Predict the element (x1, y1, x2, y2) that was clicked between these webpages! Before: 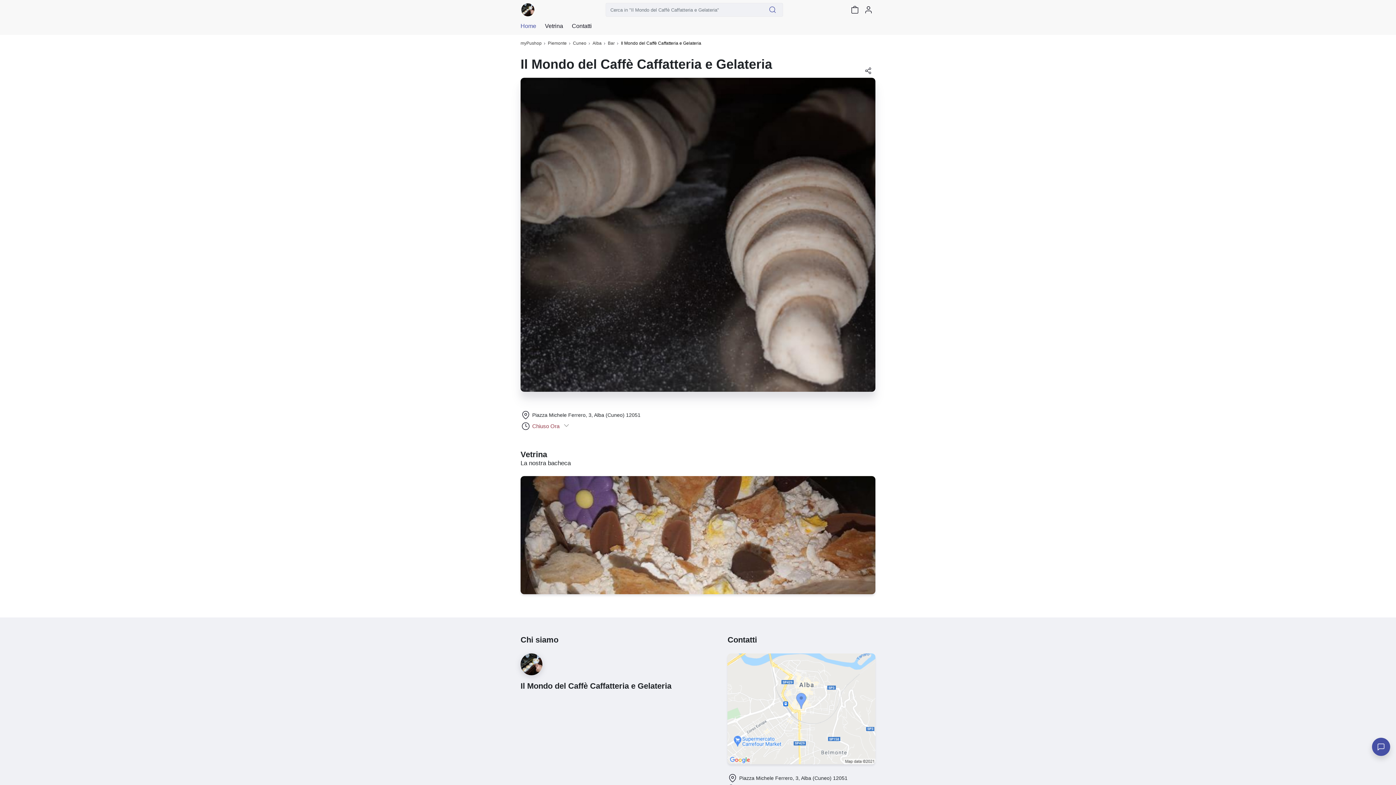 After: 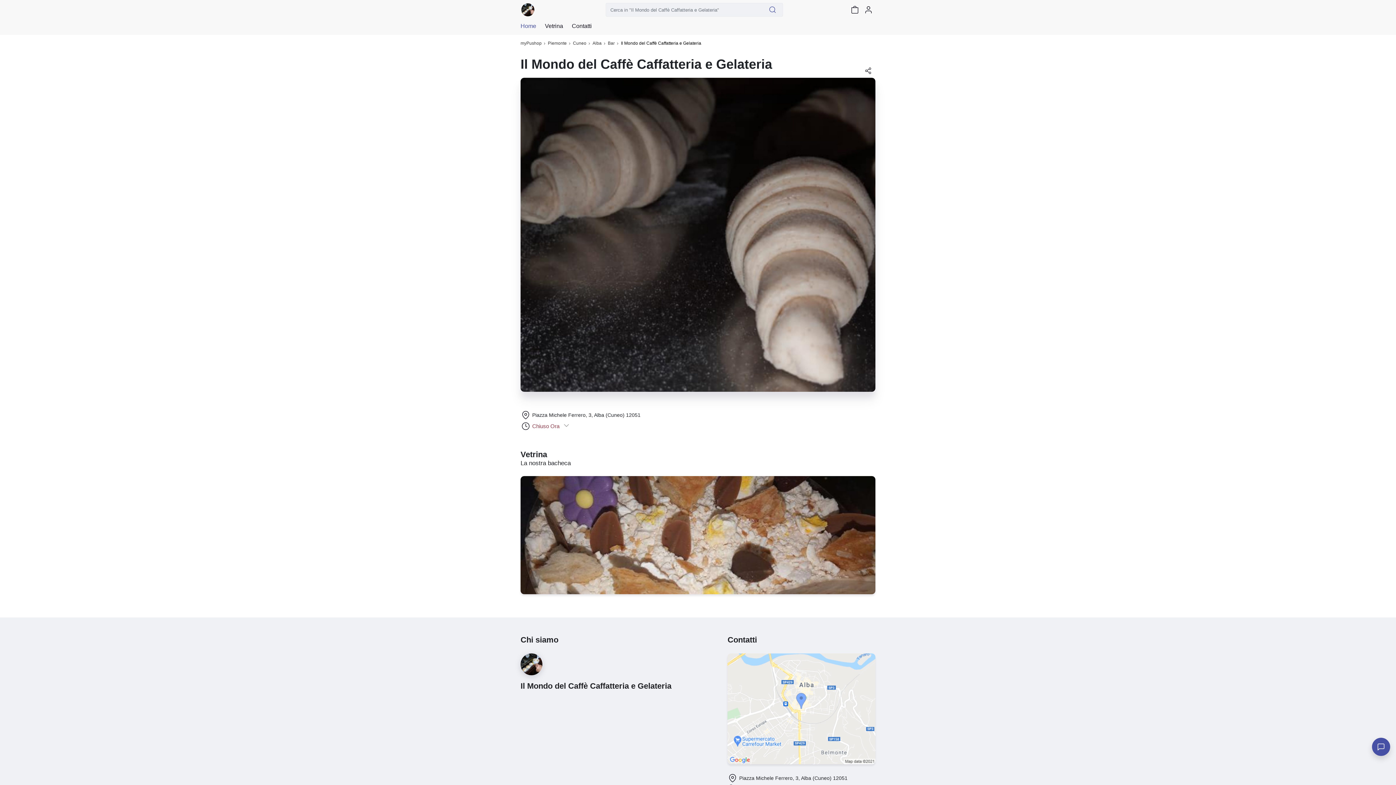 Action: label: Home bbox: (520, 23, 536, 29)